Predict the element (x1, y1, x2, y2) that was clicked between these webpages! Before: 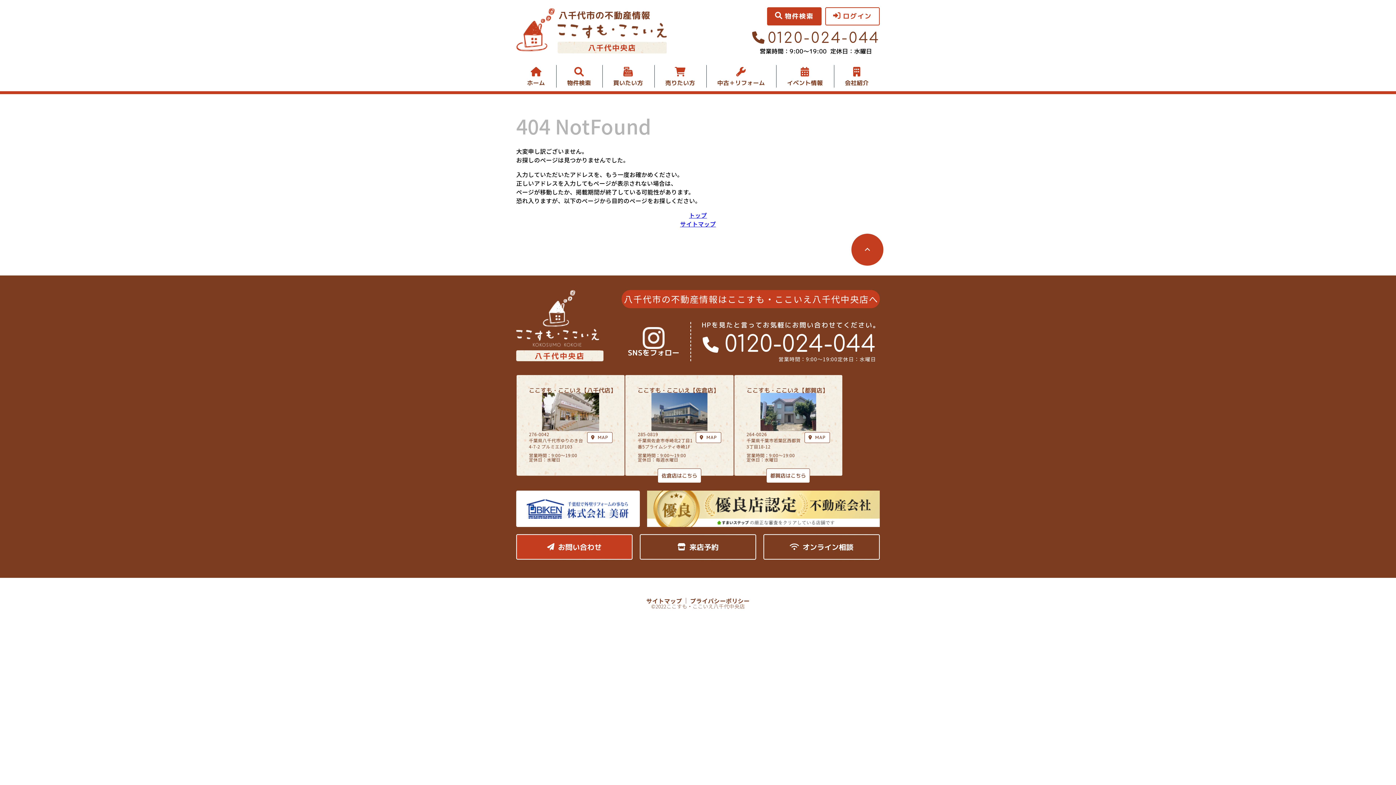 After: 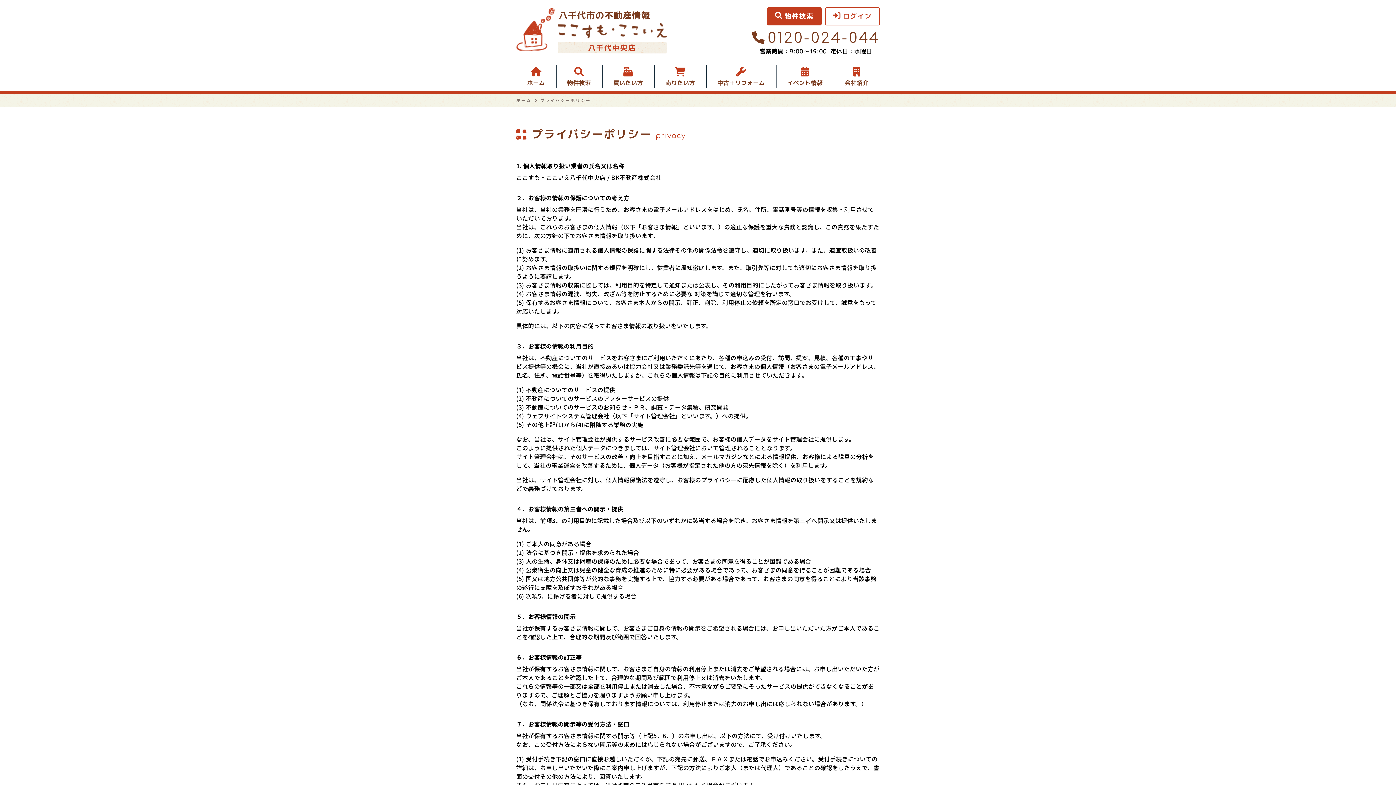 Action: bbox: (685, 598, 753, 604) label: プライバシーポリシー